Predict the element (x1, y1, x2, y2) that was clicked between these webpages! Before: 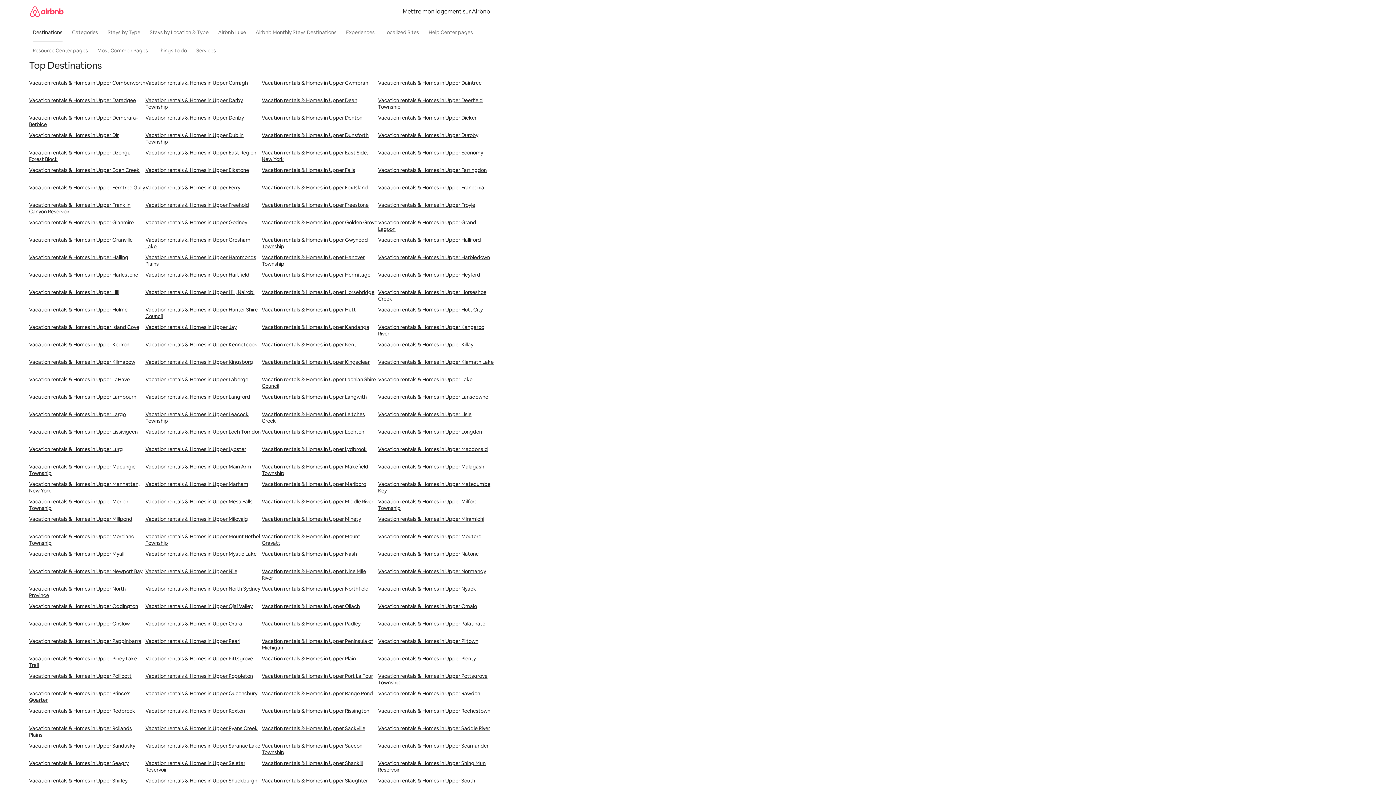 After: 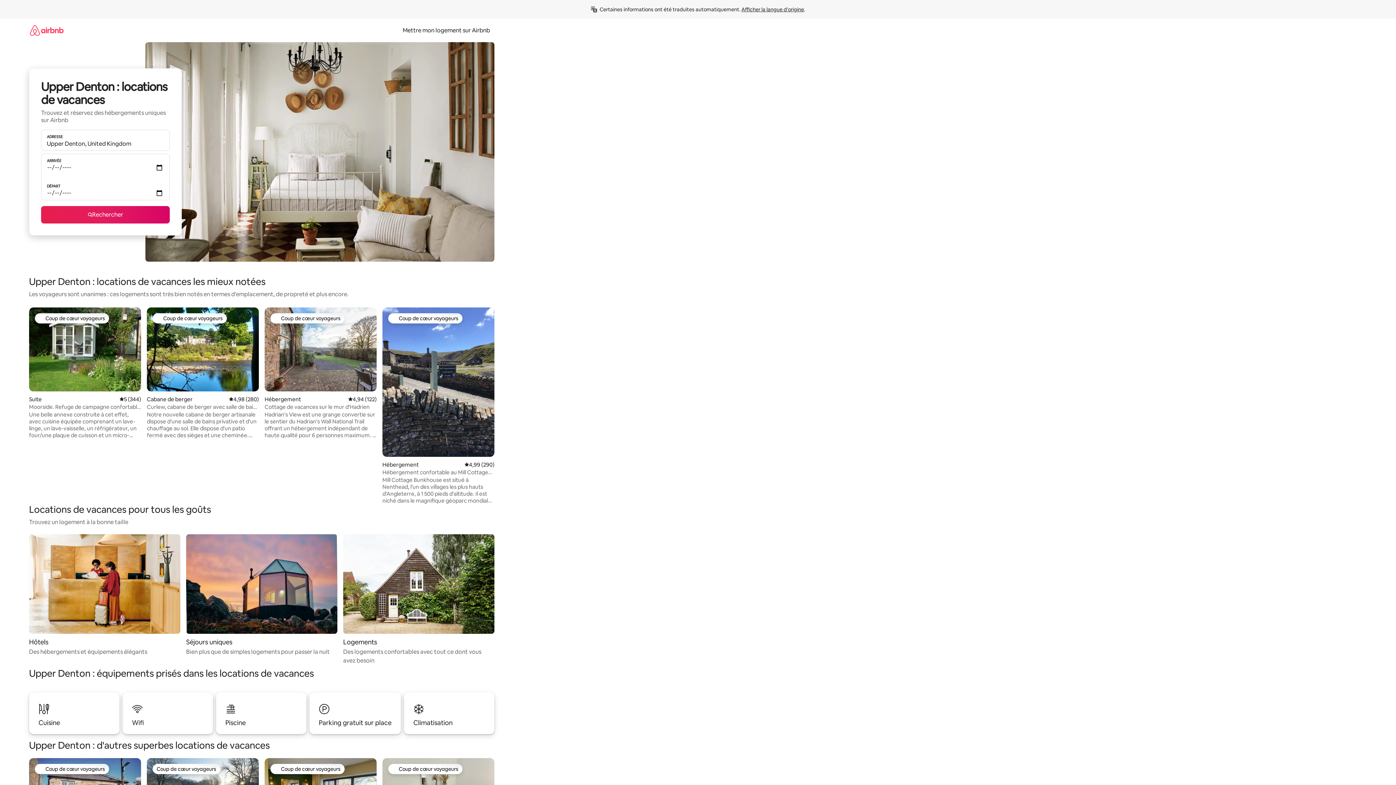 Action: label: Vacation rentals & Homes in Upper Denton bbox: (261, 114, 378, 132)